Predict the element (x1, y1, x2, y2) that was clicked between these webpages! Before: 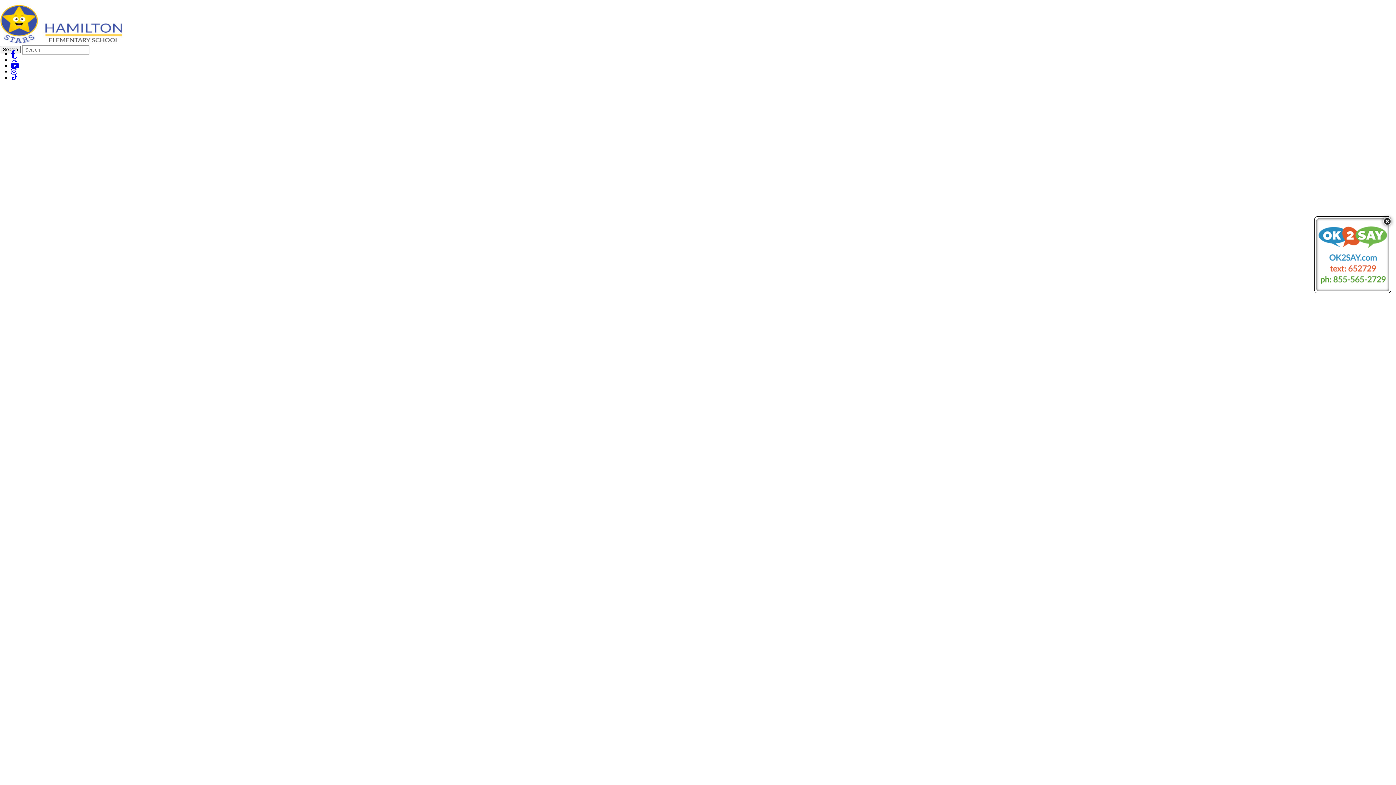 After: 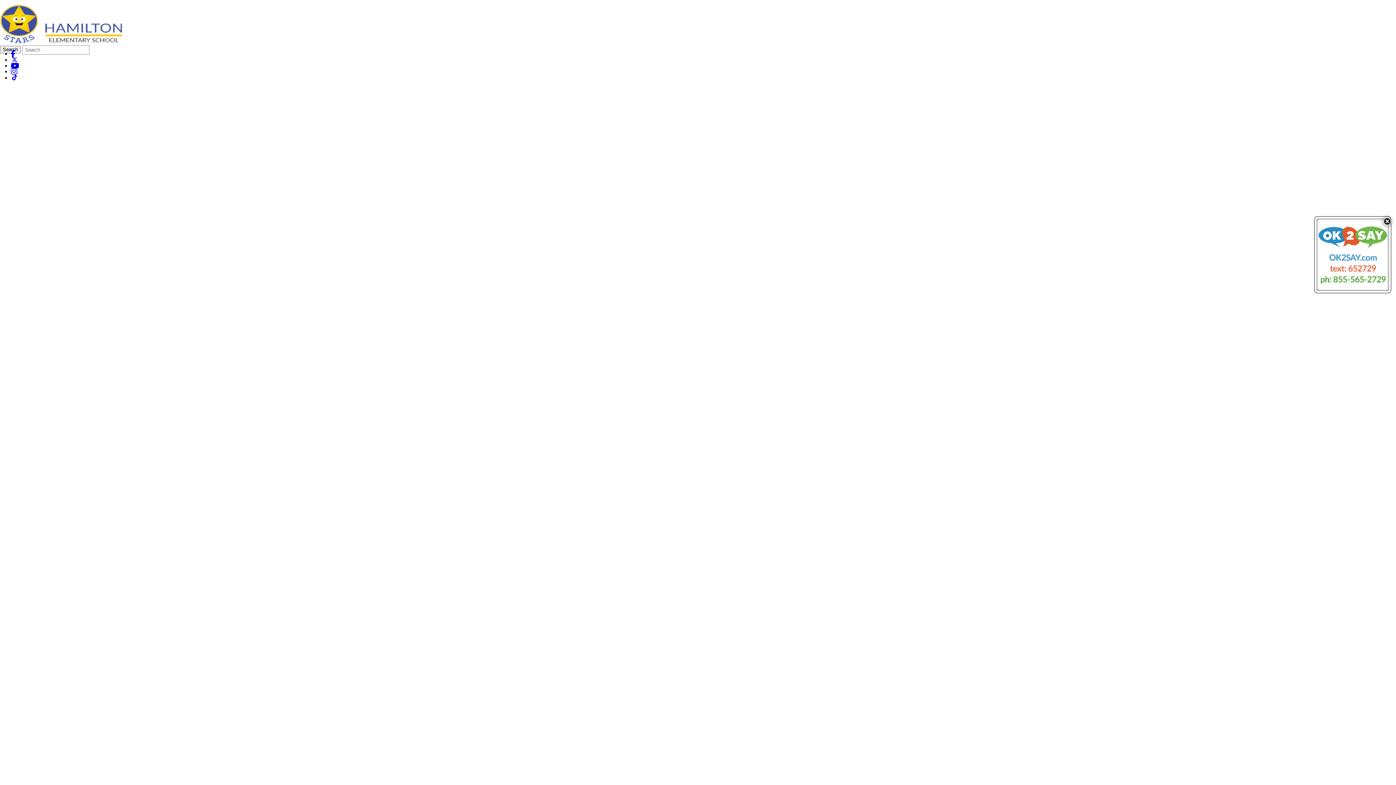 Action: bbox: (0, 39, 159, 45)